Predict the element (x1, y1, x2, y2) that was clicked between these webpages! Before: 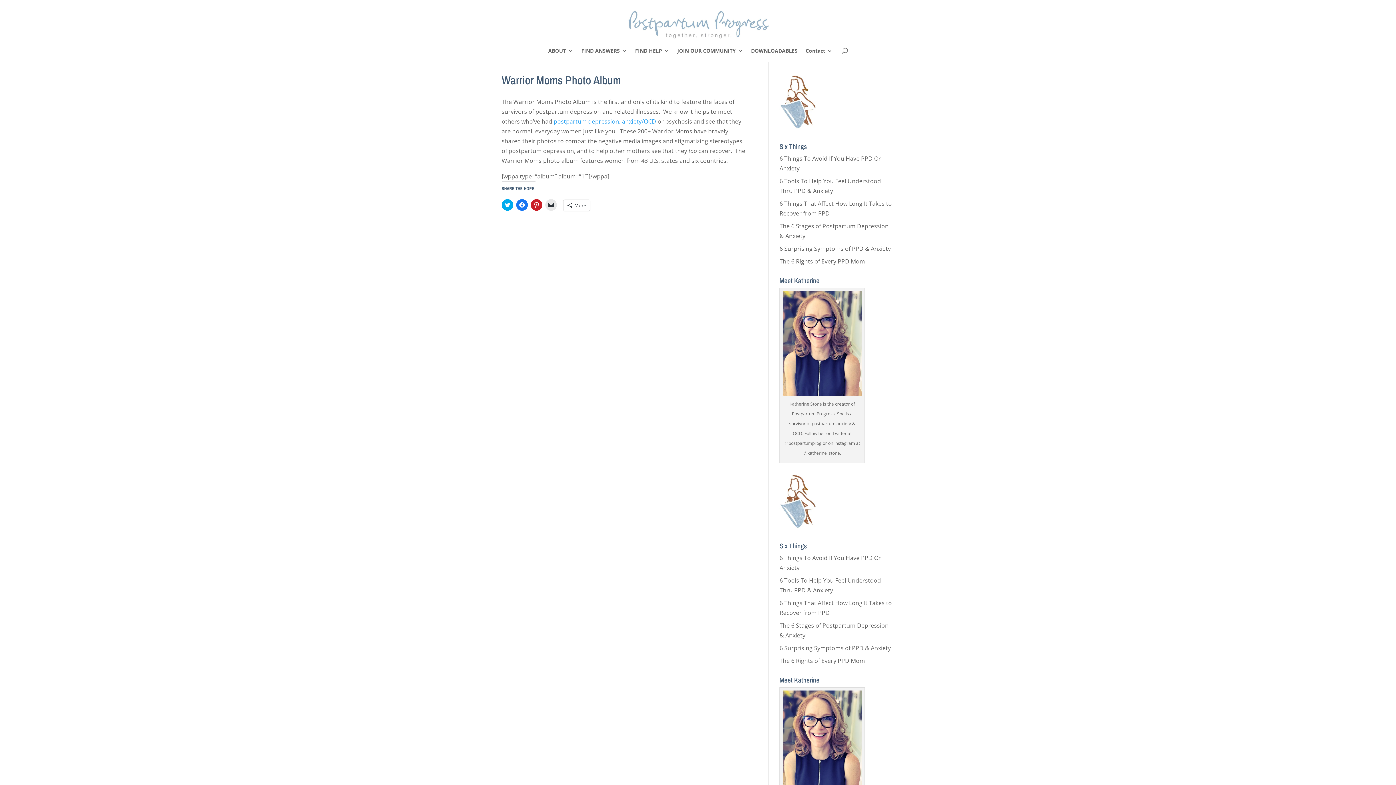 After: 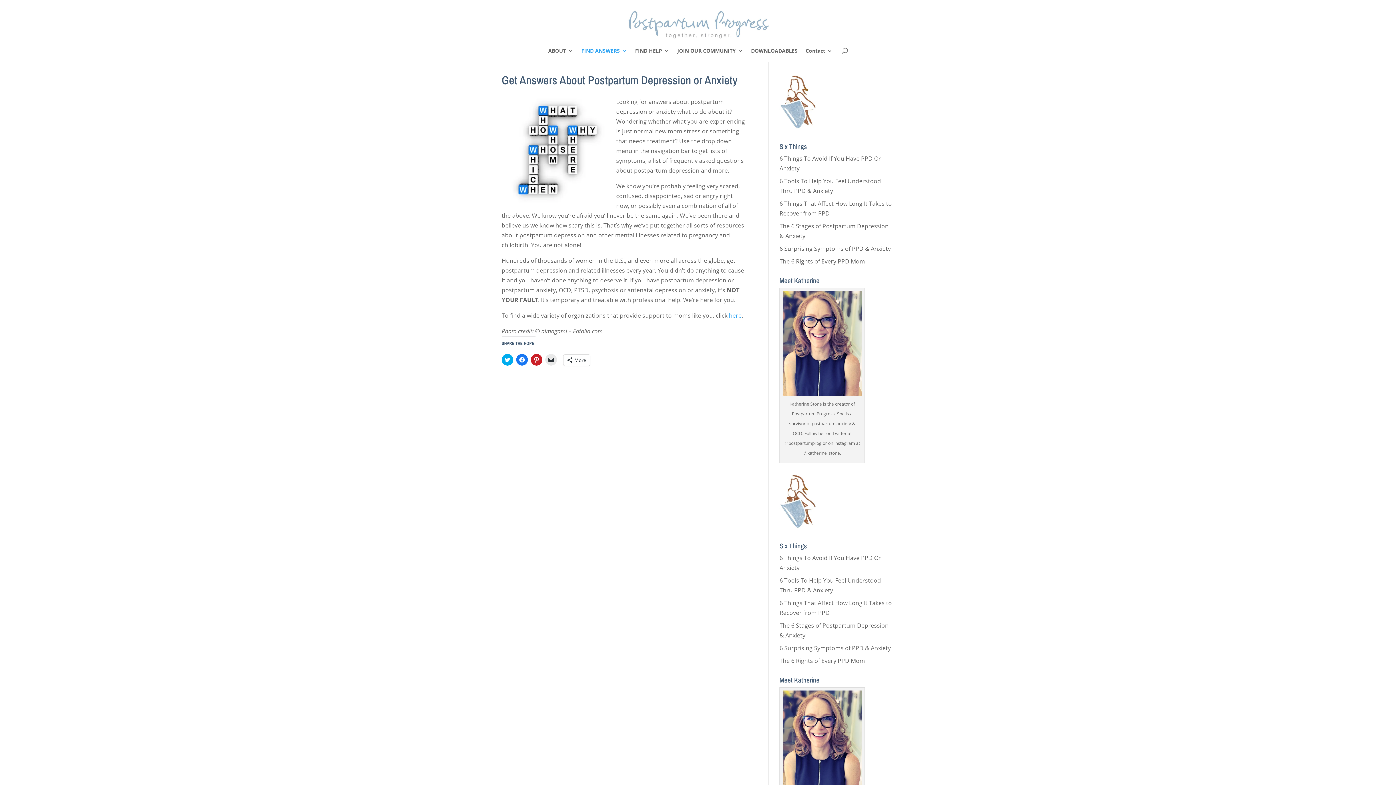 Action: label: FIND ANSWERS bbox: (581, 48, 627, 61)